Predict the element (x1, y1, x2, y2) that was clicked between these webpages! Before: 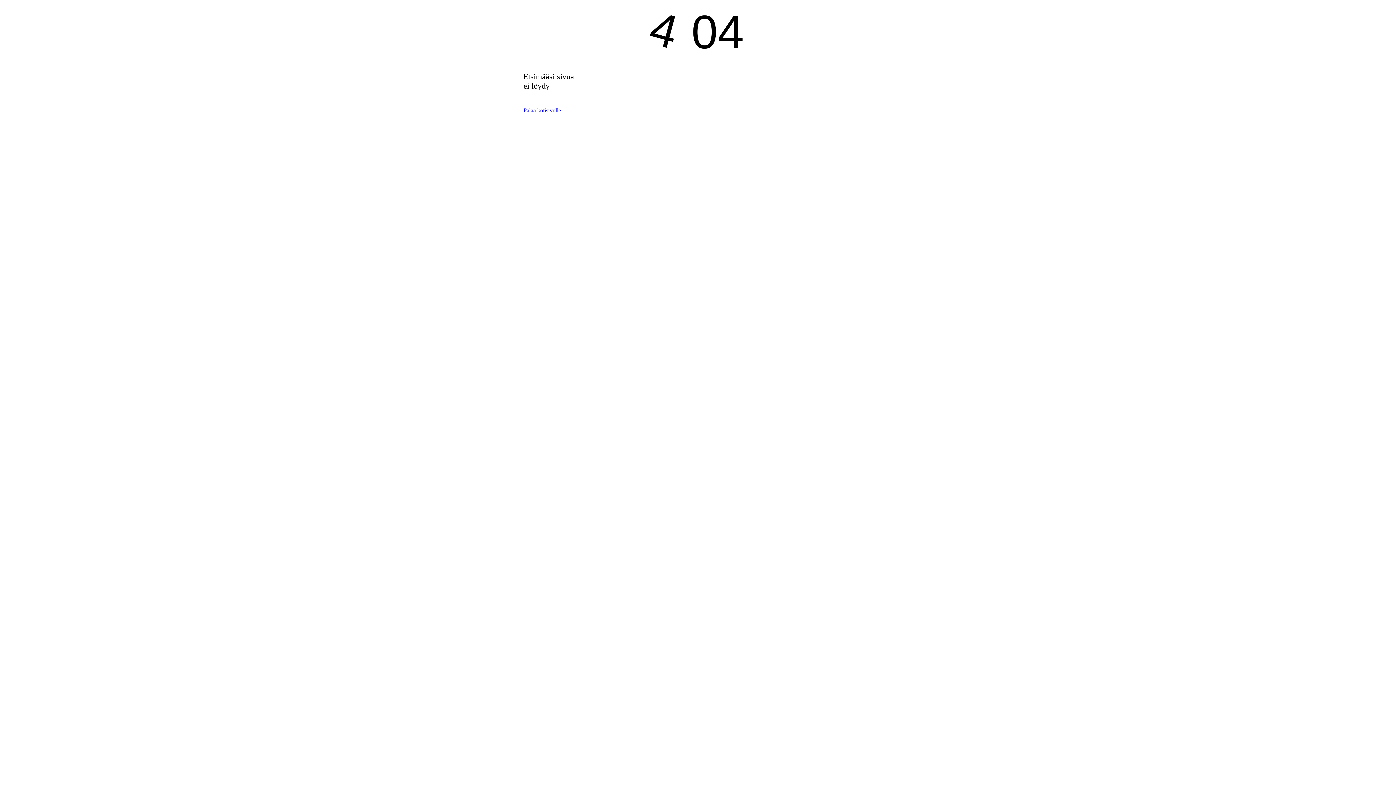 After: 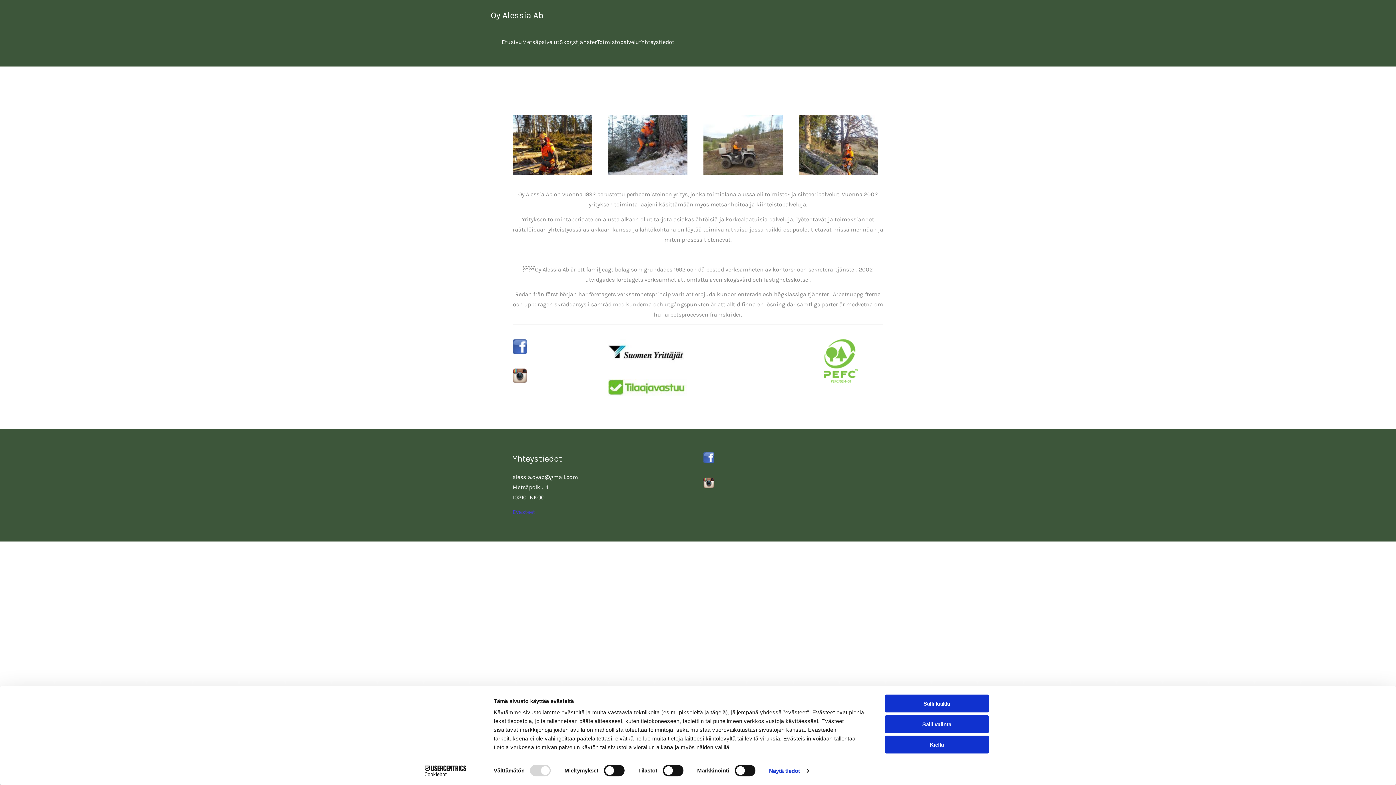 Action: label: Palaa kotisivulle bbox: (523, 107, 561, 113)